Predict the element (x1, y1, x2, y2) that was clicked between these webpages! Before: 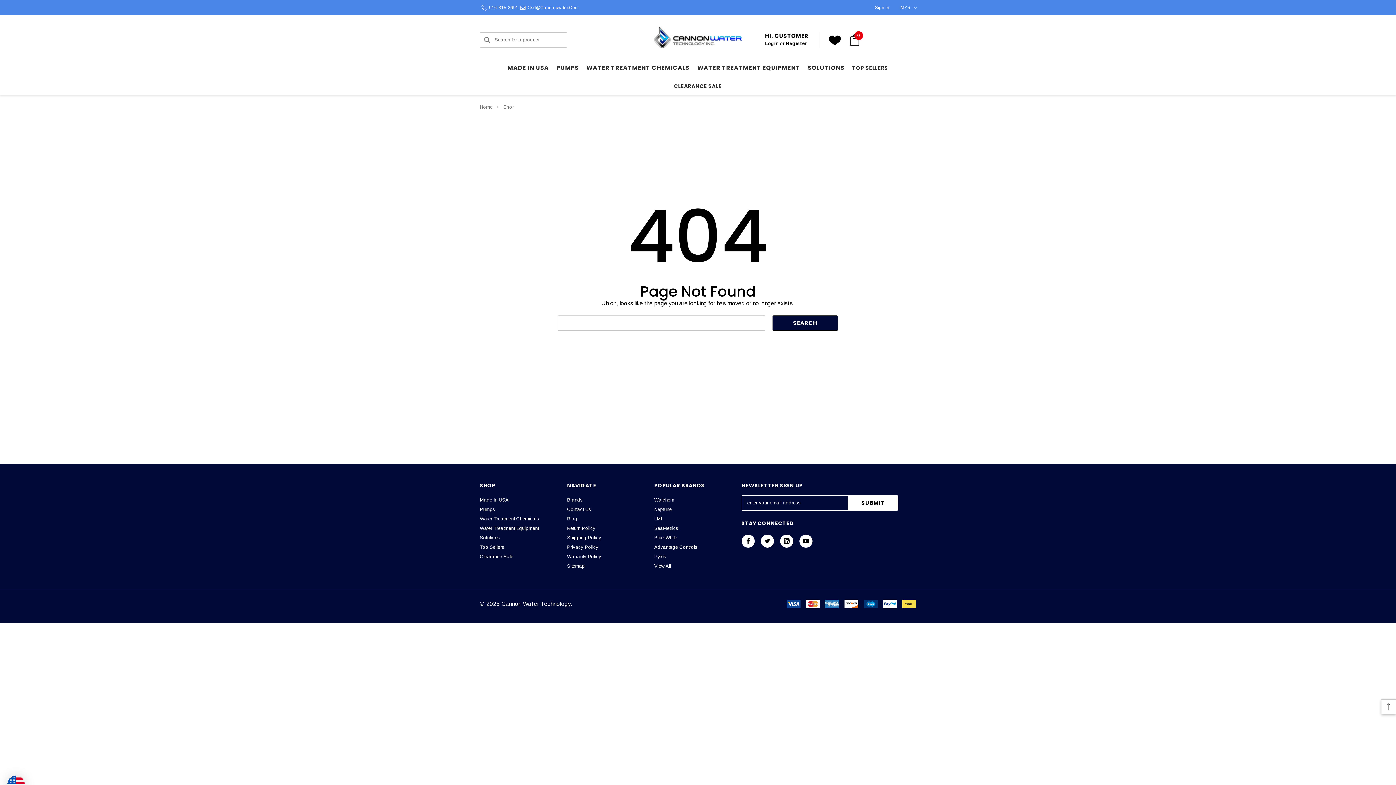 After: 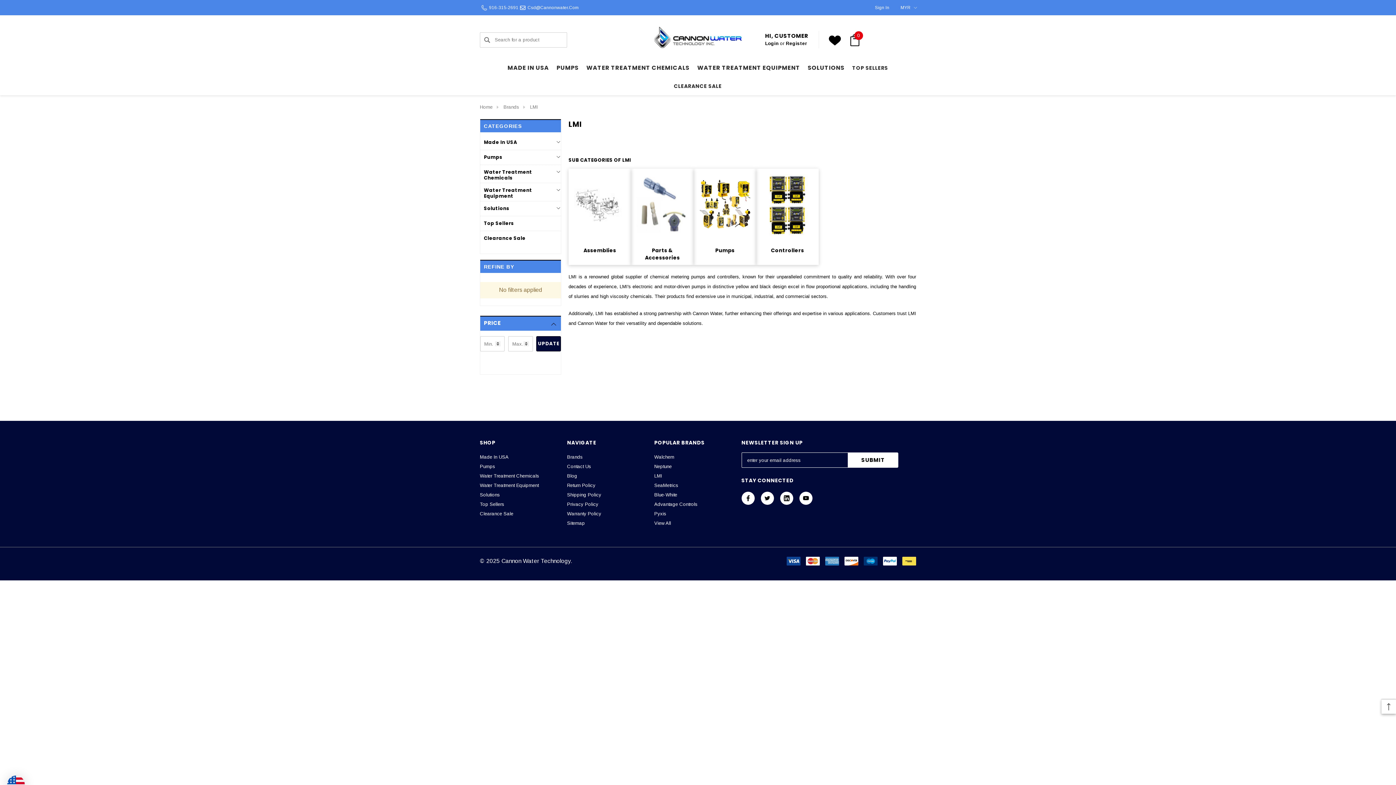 Action: label: LMI bbox: (654, 339, 662, 349)